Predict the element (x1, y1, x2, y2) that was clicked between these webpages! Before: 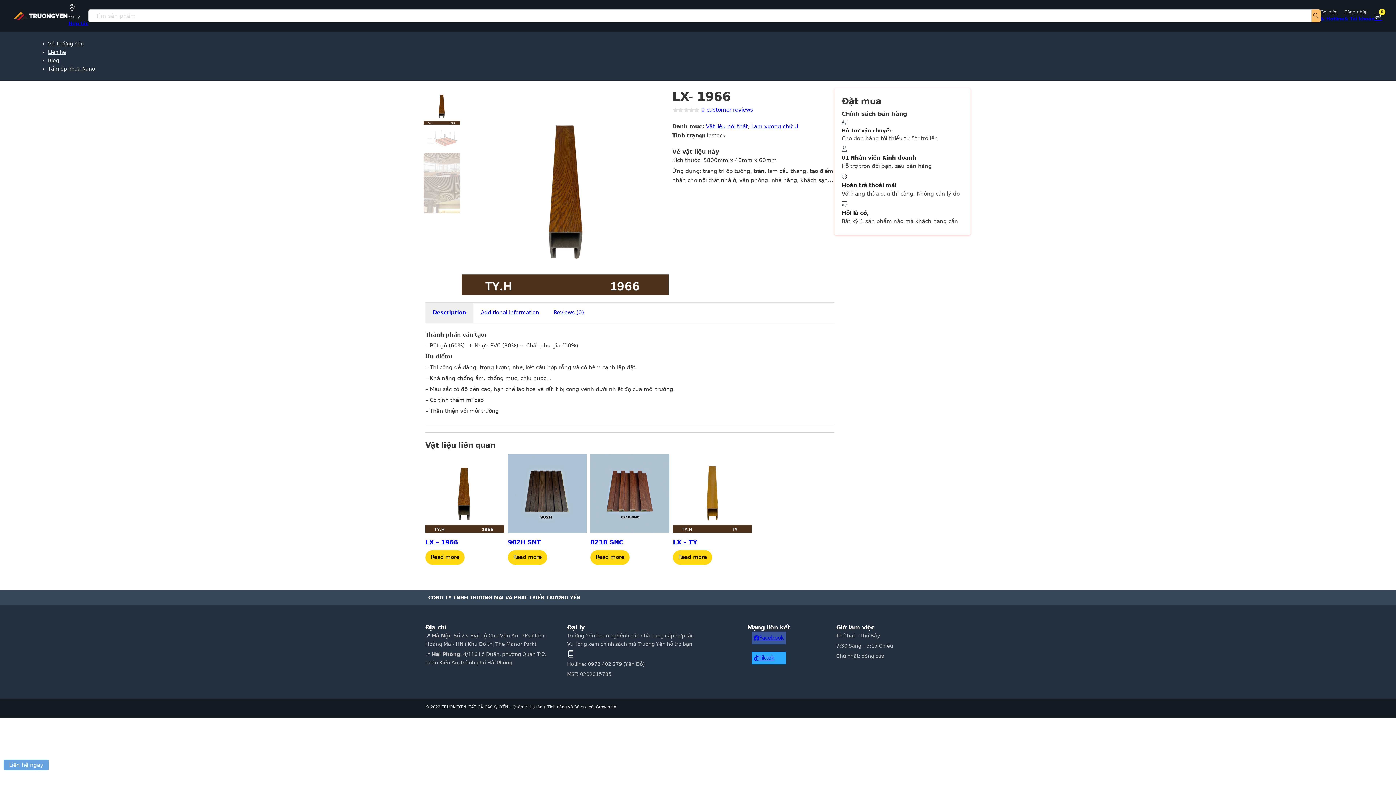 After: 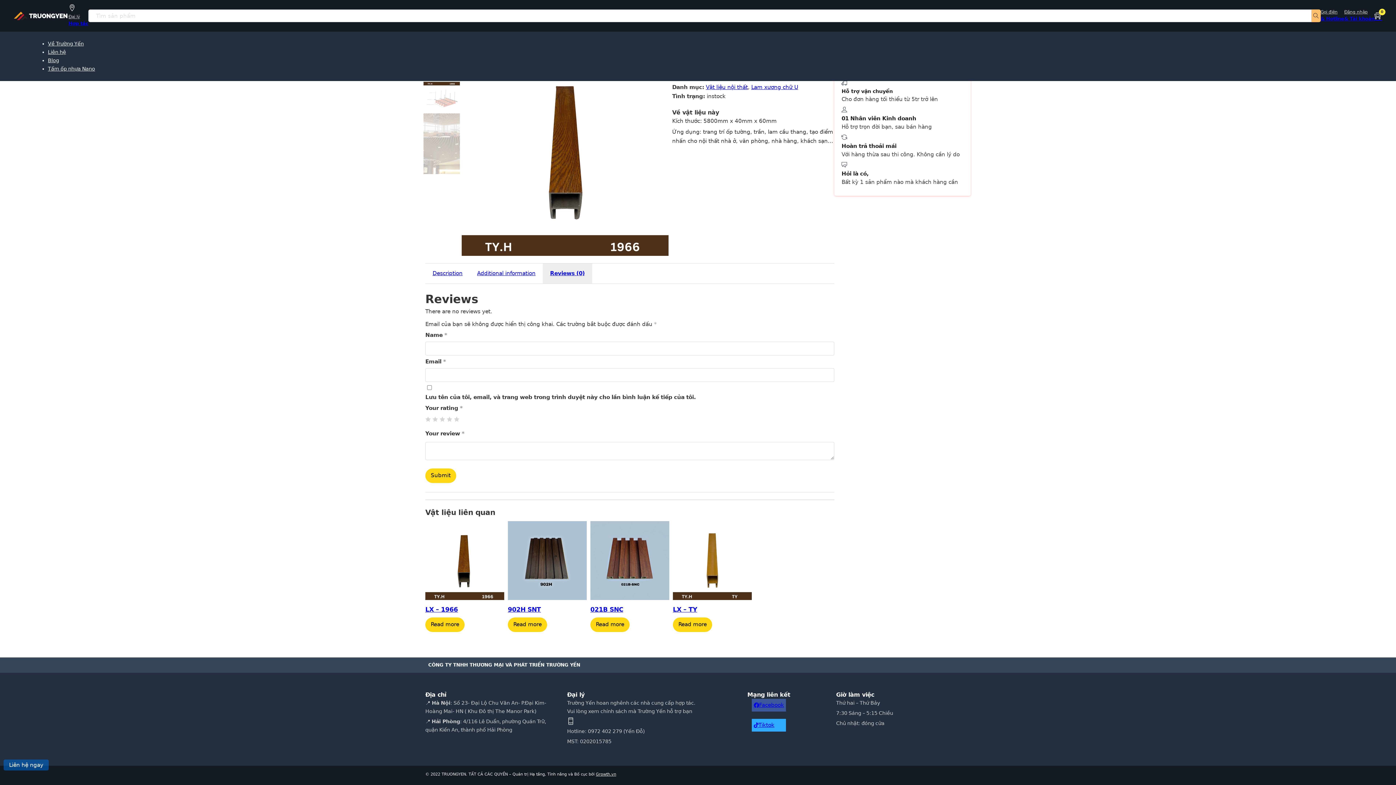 Action: bbox: (701, 107, 753, 112) label: 0 customer reviews